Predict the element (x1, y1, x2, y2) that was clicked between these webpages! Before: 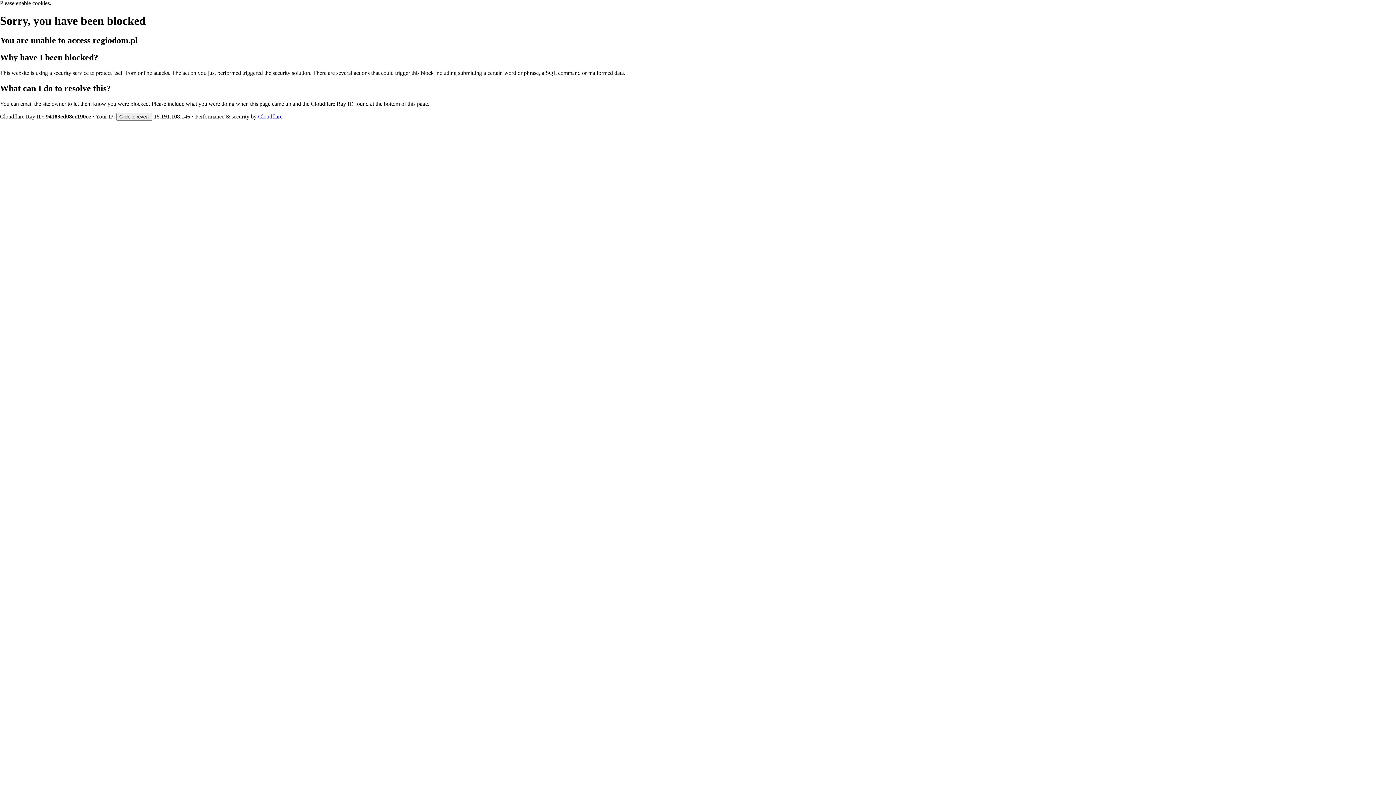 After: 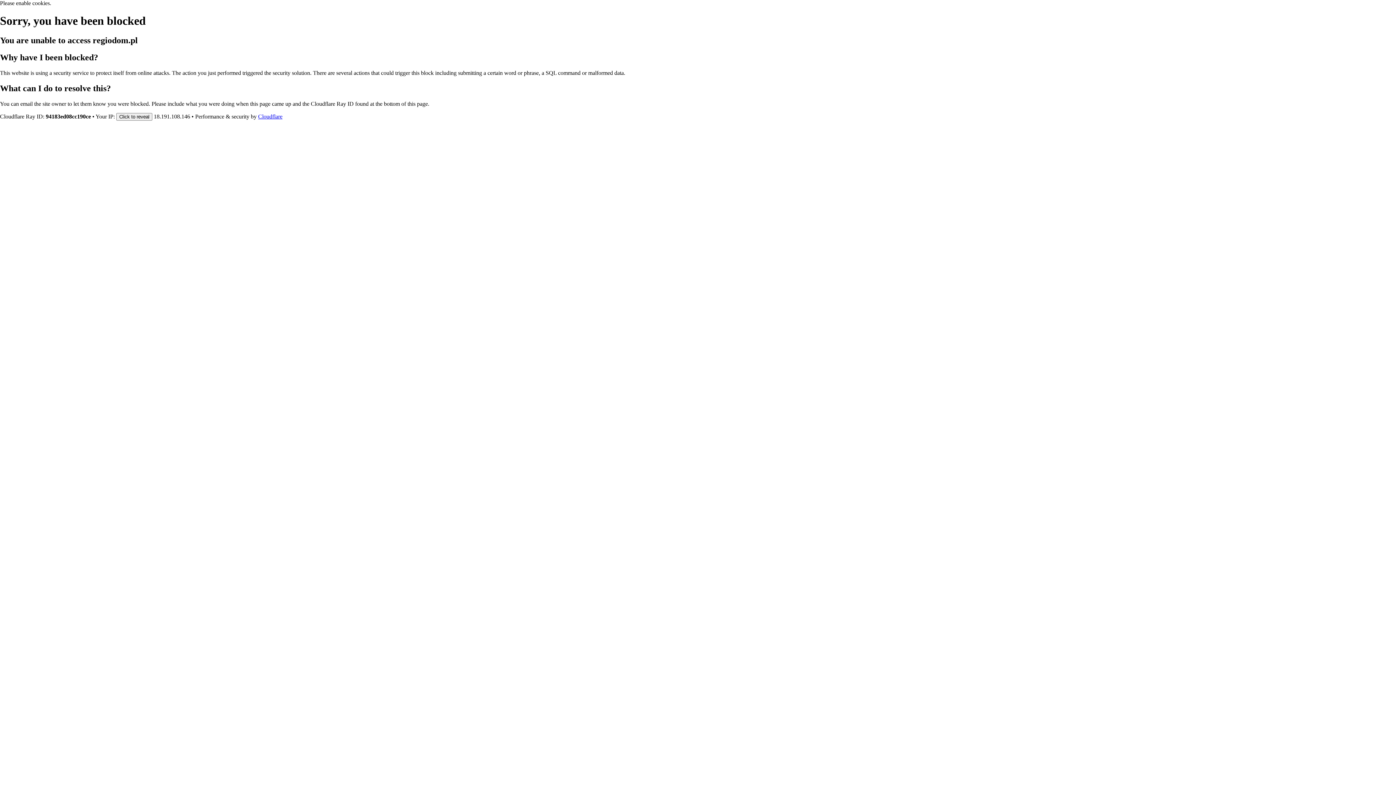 Action: bbox: (258, 113, 282, 119) label: Cloudflare